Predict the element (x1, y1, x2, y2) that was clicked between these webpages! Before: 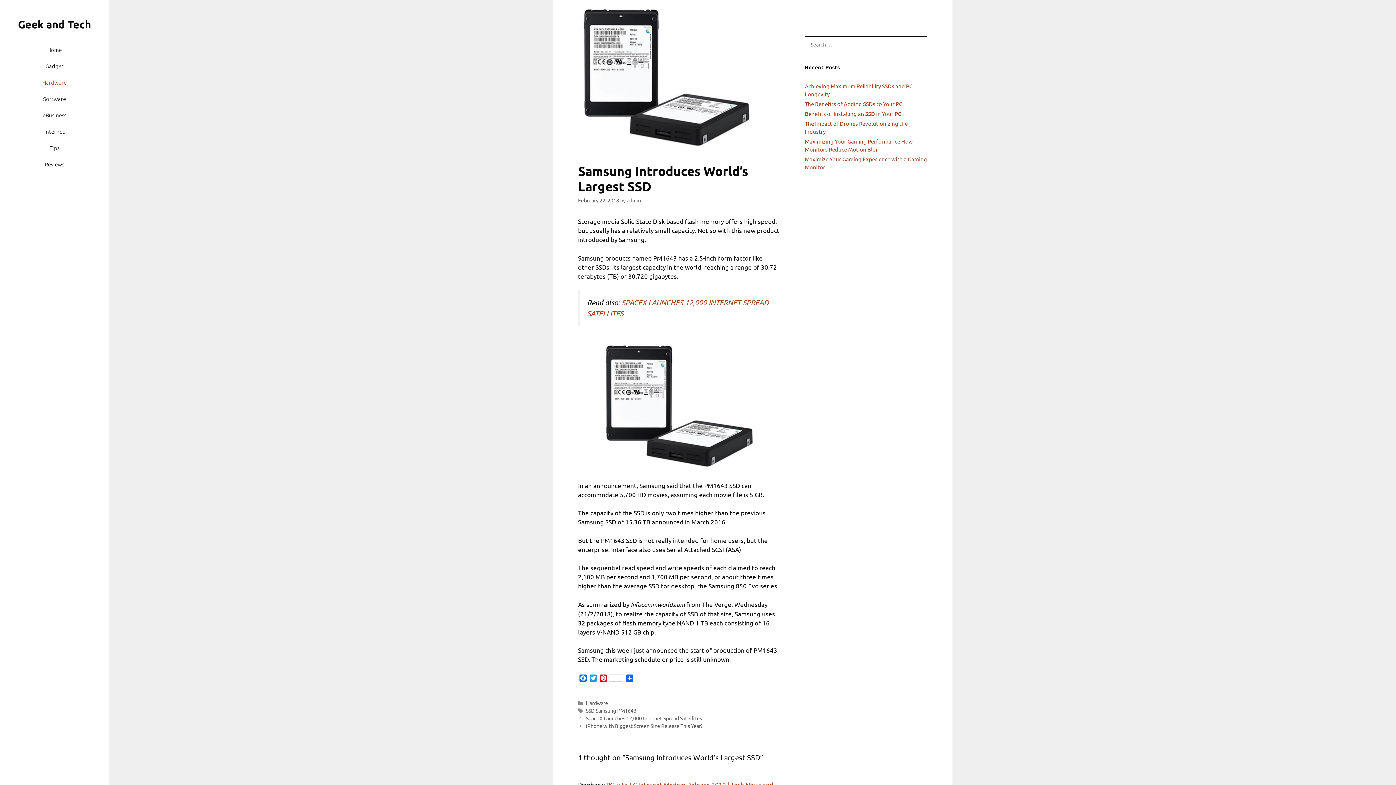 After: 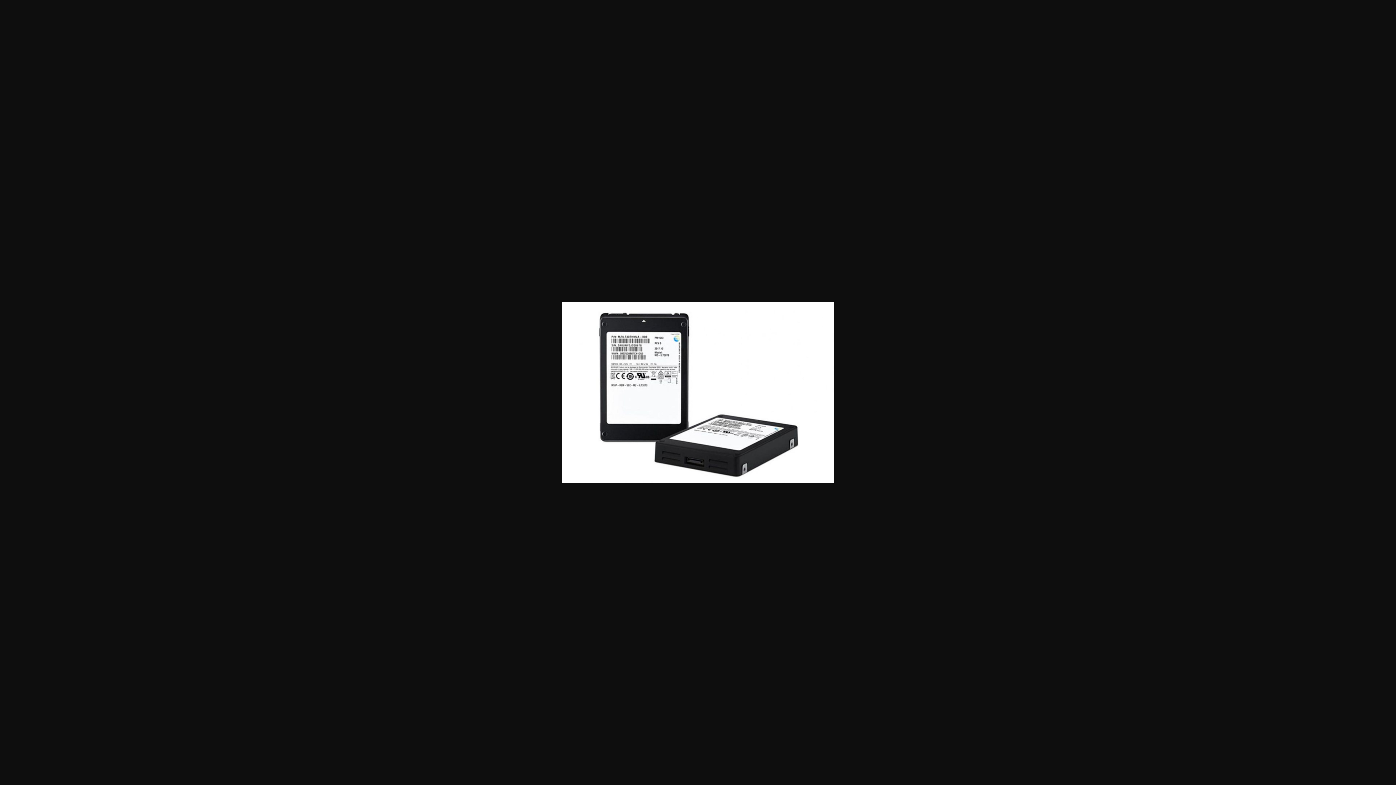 Action: bbox: (578, 337, 779, 471)